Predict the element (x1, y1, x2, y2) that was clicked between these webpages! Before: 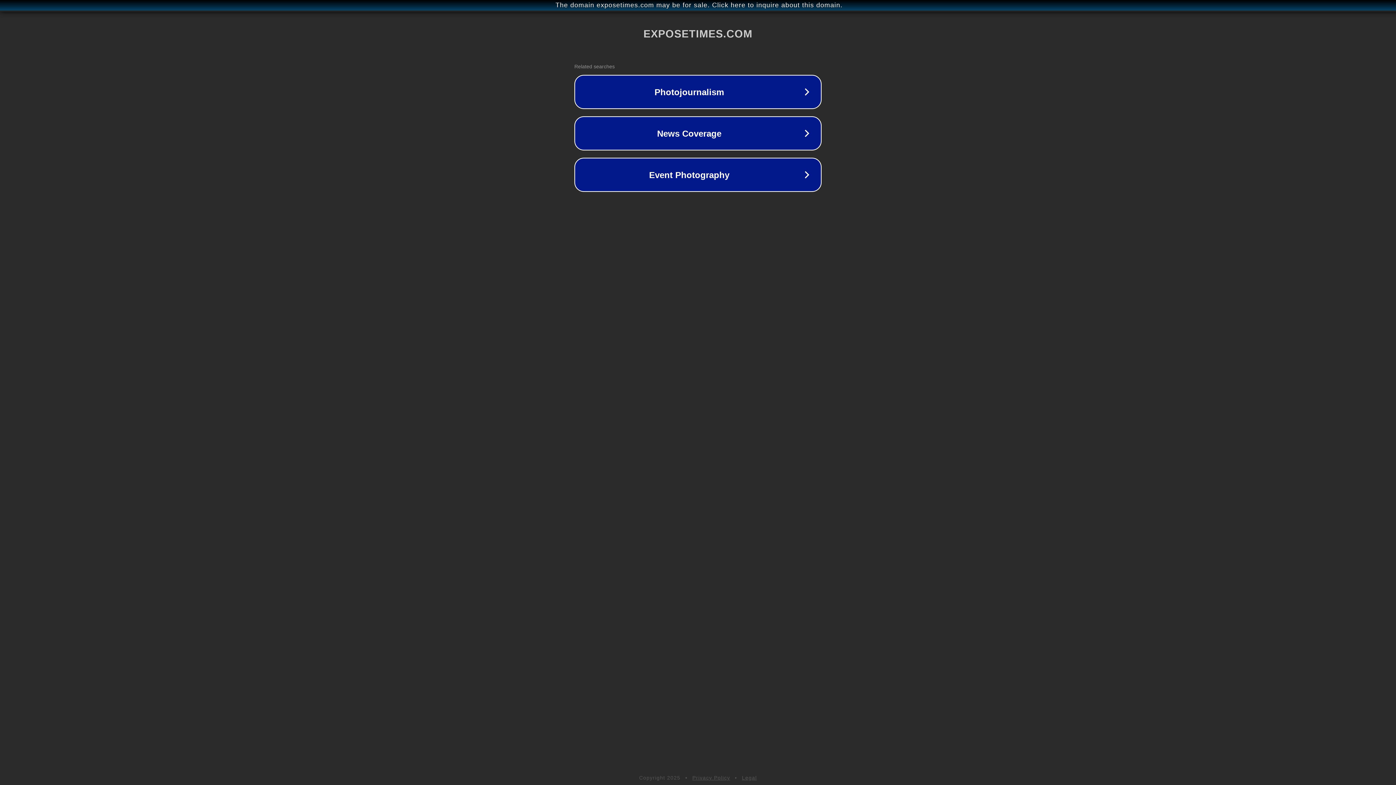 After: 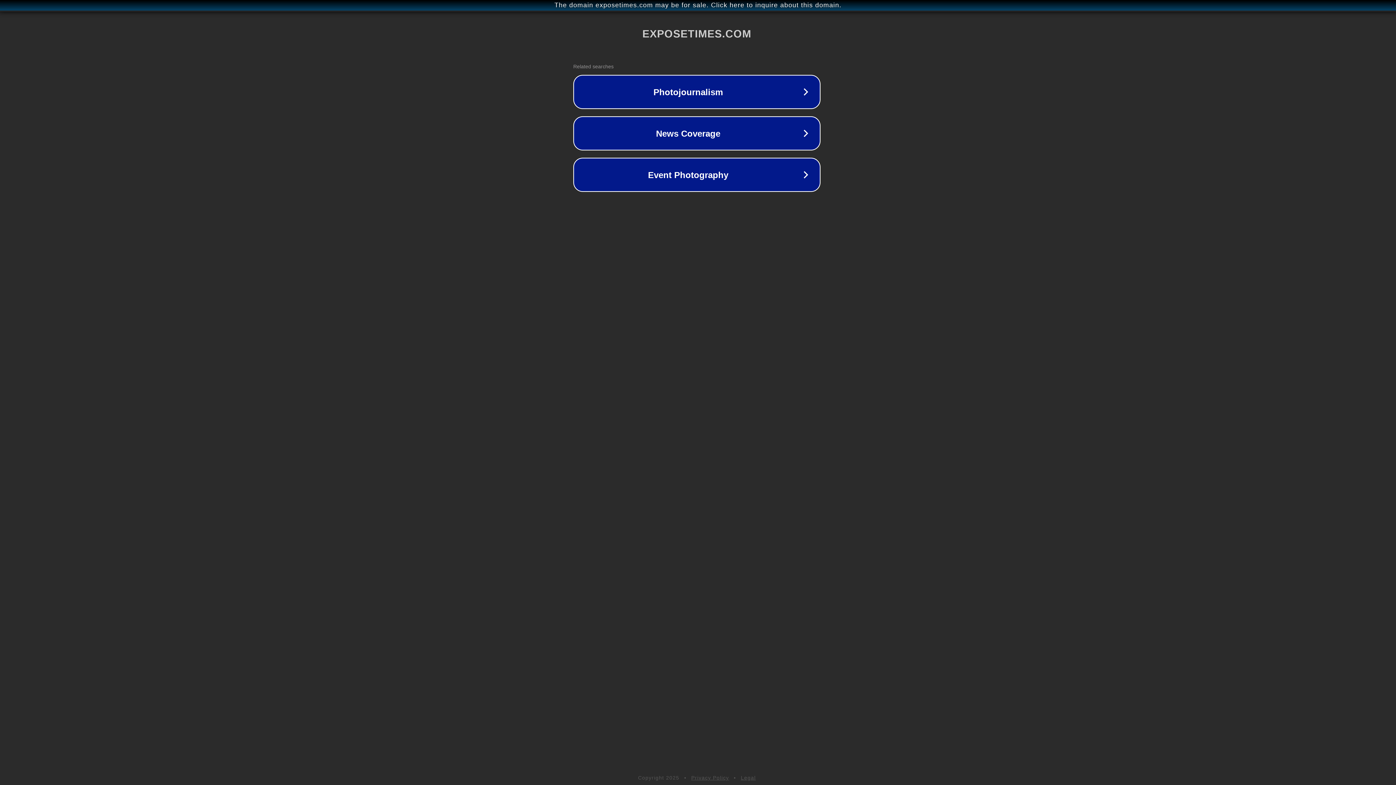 Action: bbox: (1, 1, 1397, 9) label: The domain exposetimes.com may be for sale. Click here to inquire about this domain.